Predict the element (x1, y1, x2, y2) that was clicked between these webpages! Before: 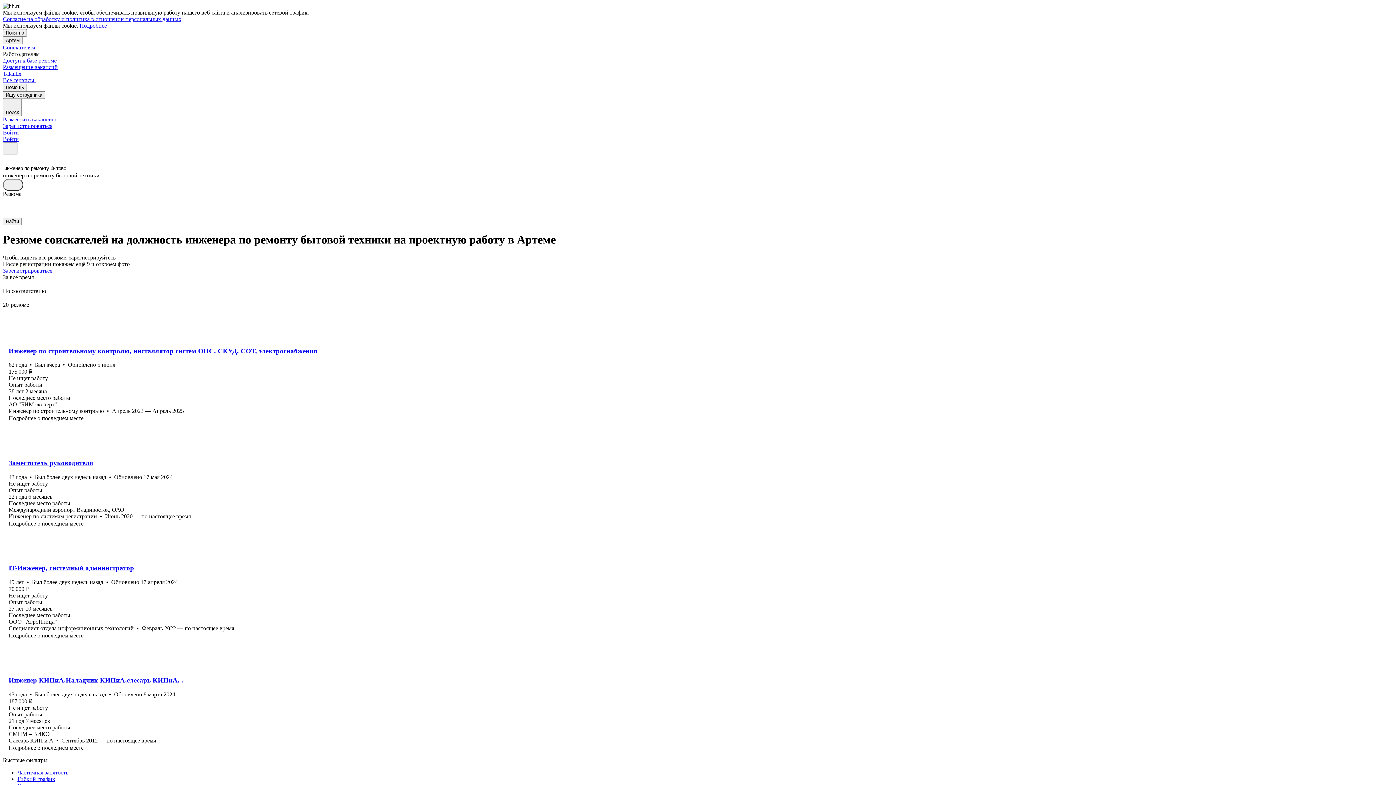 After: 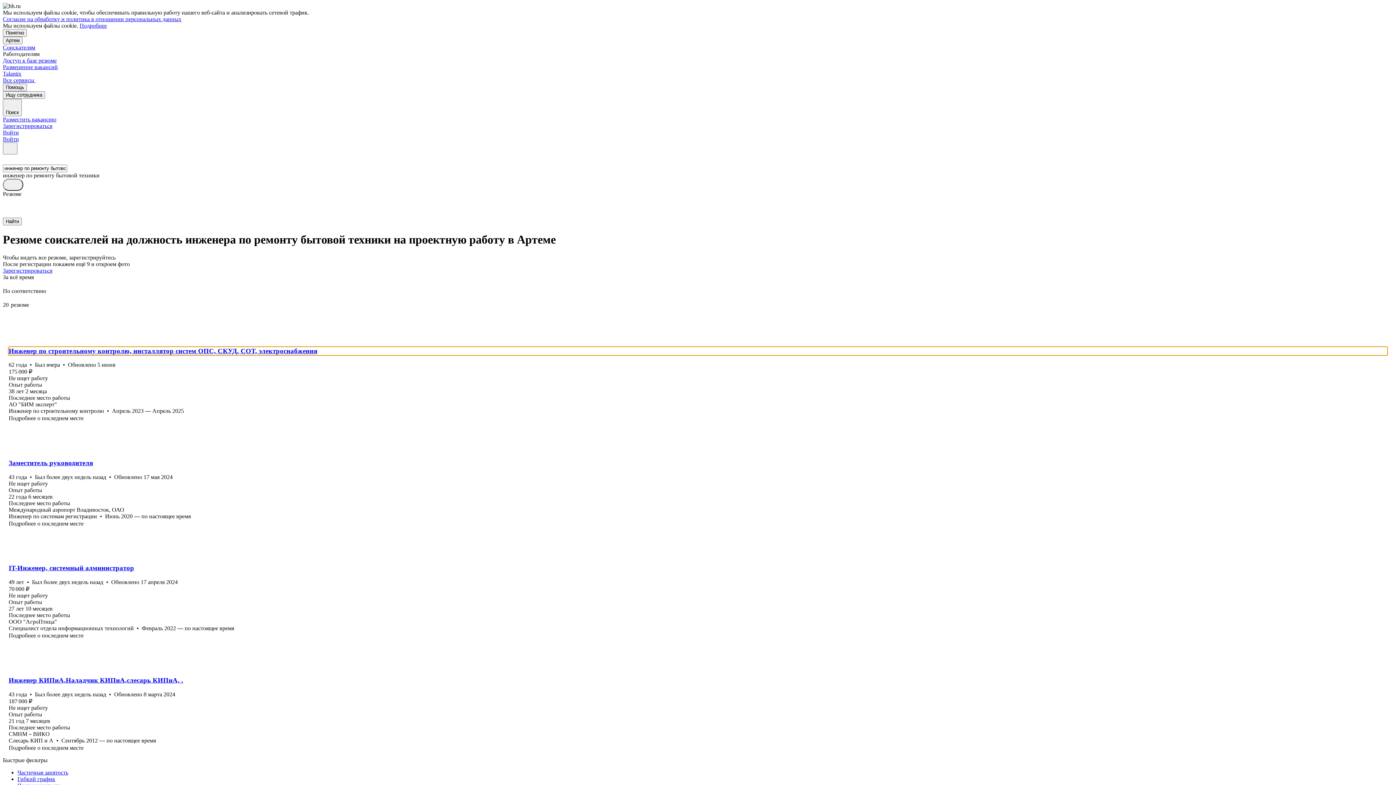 Action: label: Инженер по строительному контролю, инсталлятор систем ОПС, СКУД, СОТ, электроснабжения bbox: (8, 347, 1387, 355)